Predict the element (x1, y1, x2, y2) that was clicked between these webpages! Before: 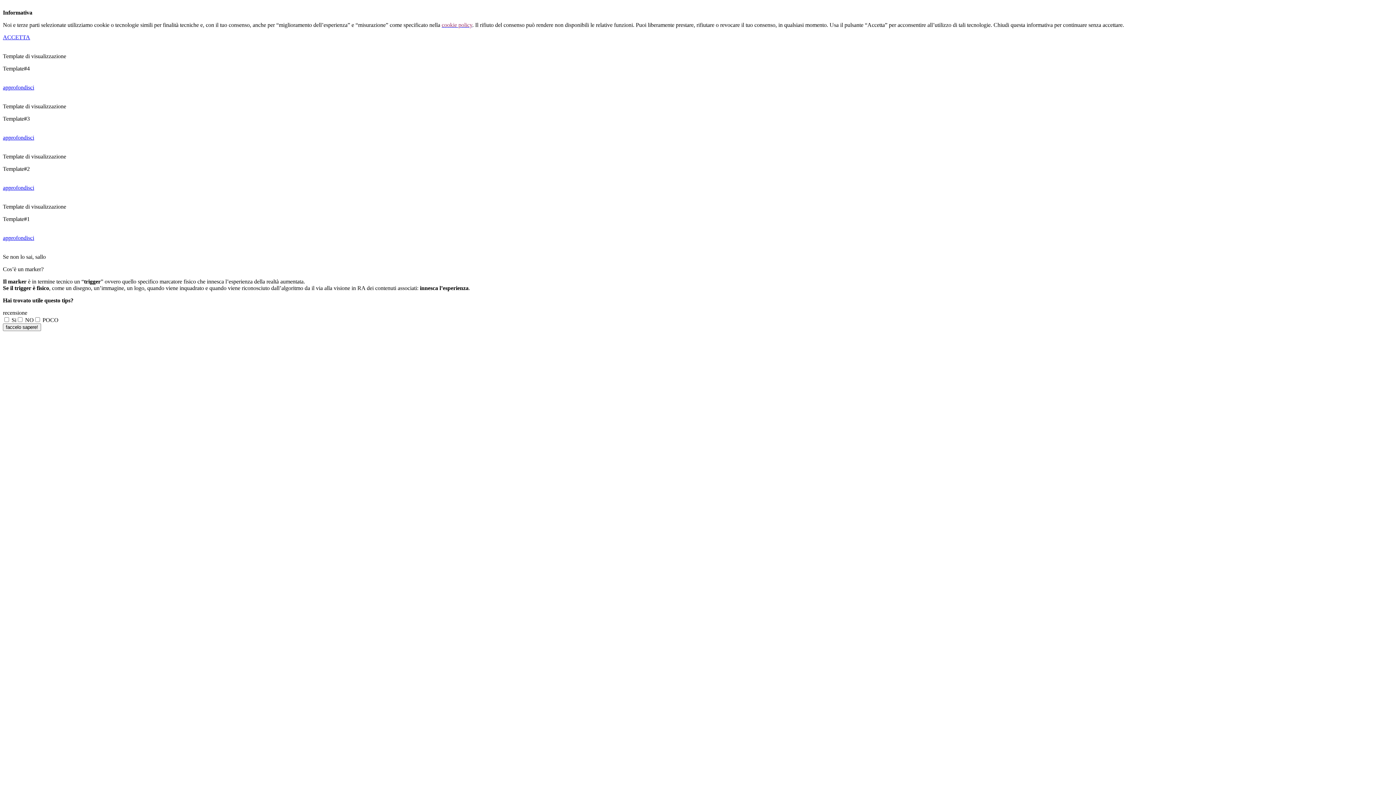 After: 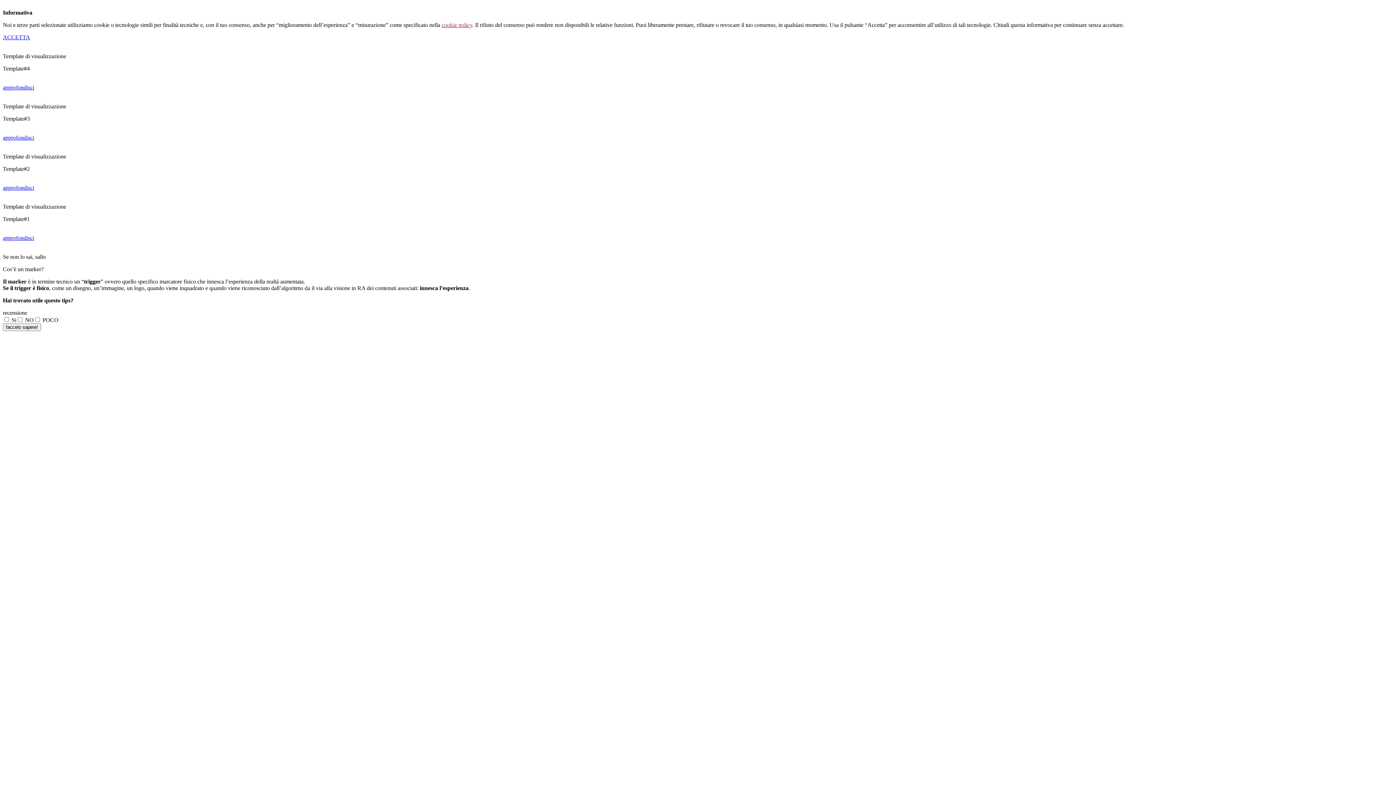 Action: label: cookie policy bbox: (441, 21, 472, 28)